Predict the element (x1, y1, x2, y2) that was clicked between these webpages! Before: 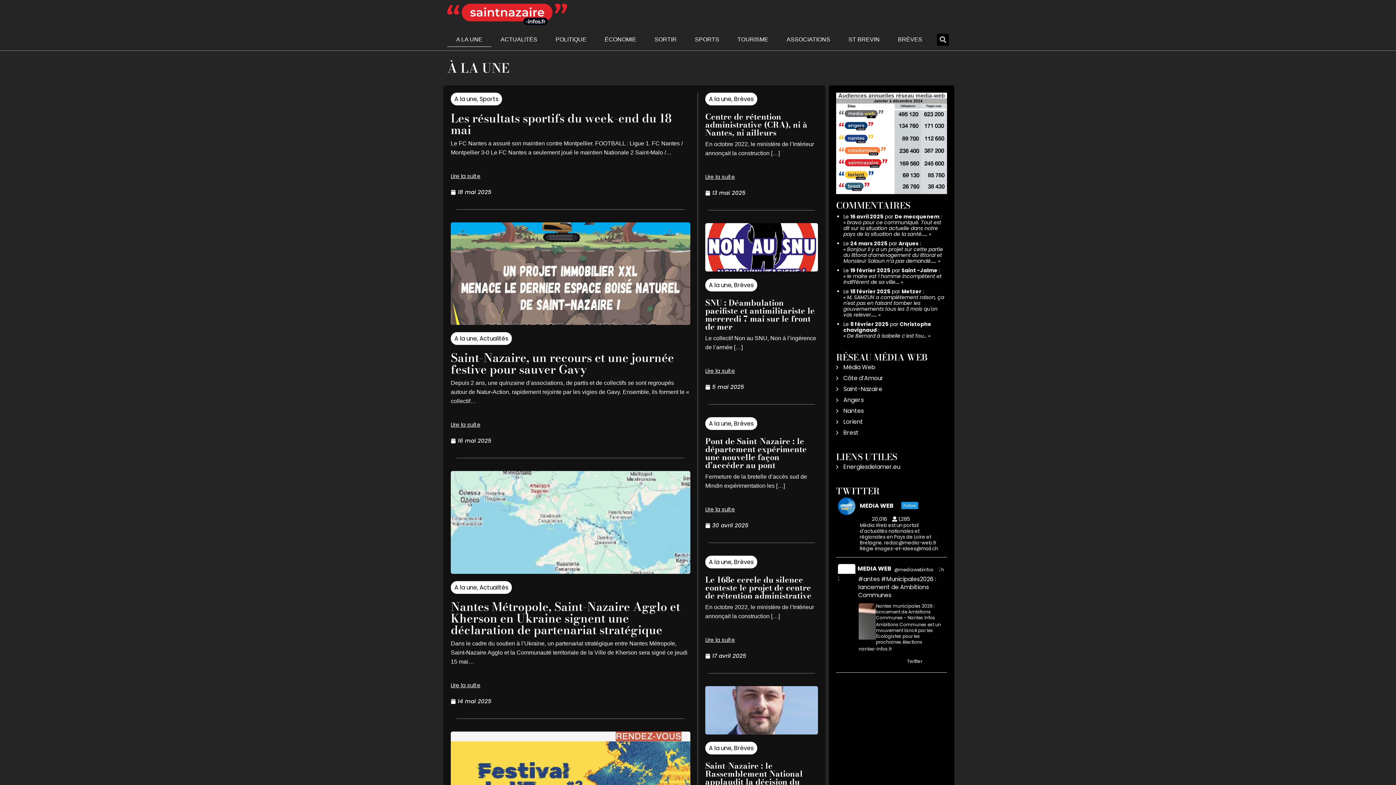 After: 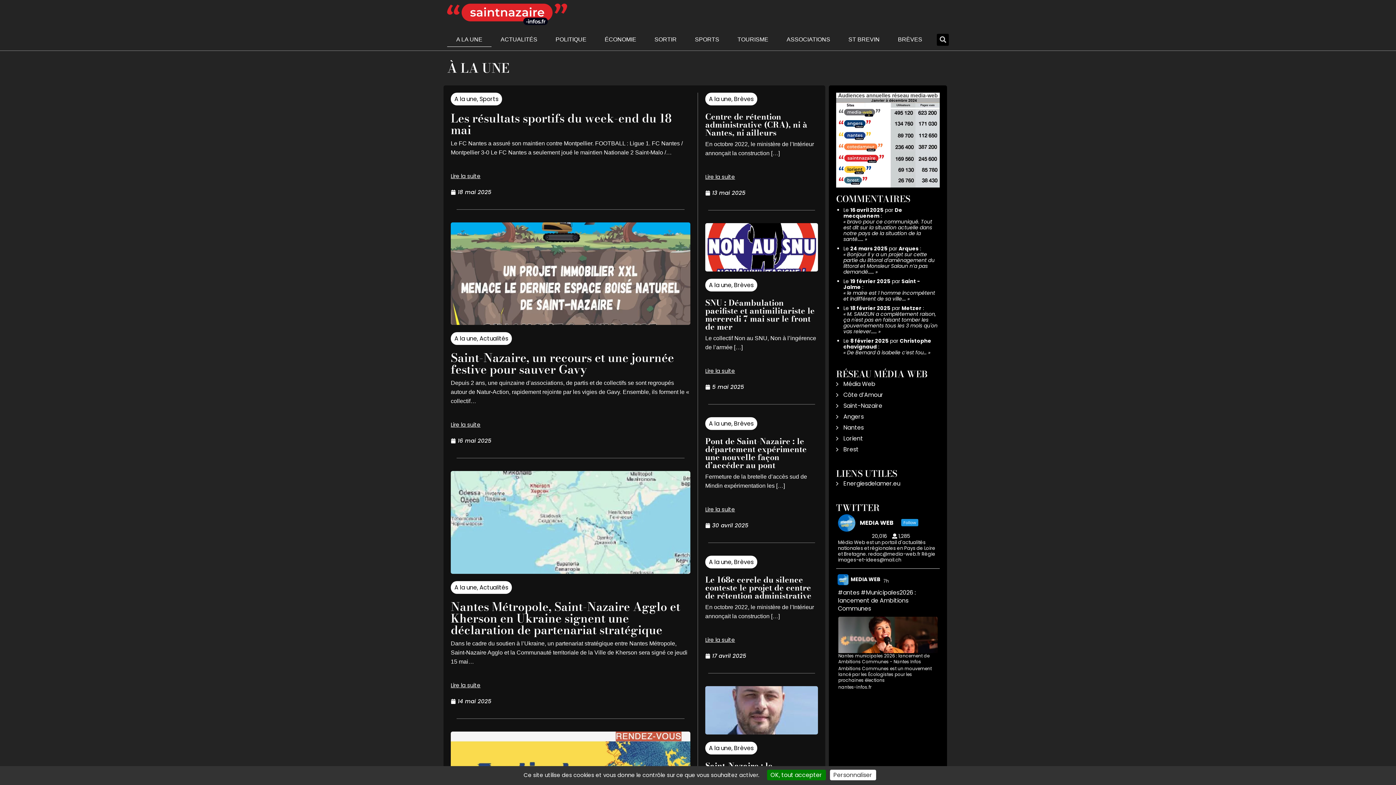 Action: bbox: (887, 656, 905, 667) label:  Like on Twitter 1924370688653074570
0